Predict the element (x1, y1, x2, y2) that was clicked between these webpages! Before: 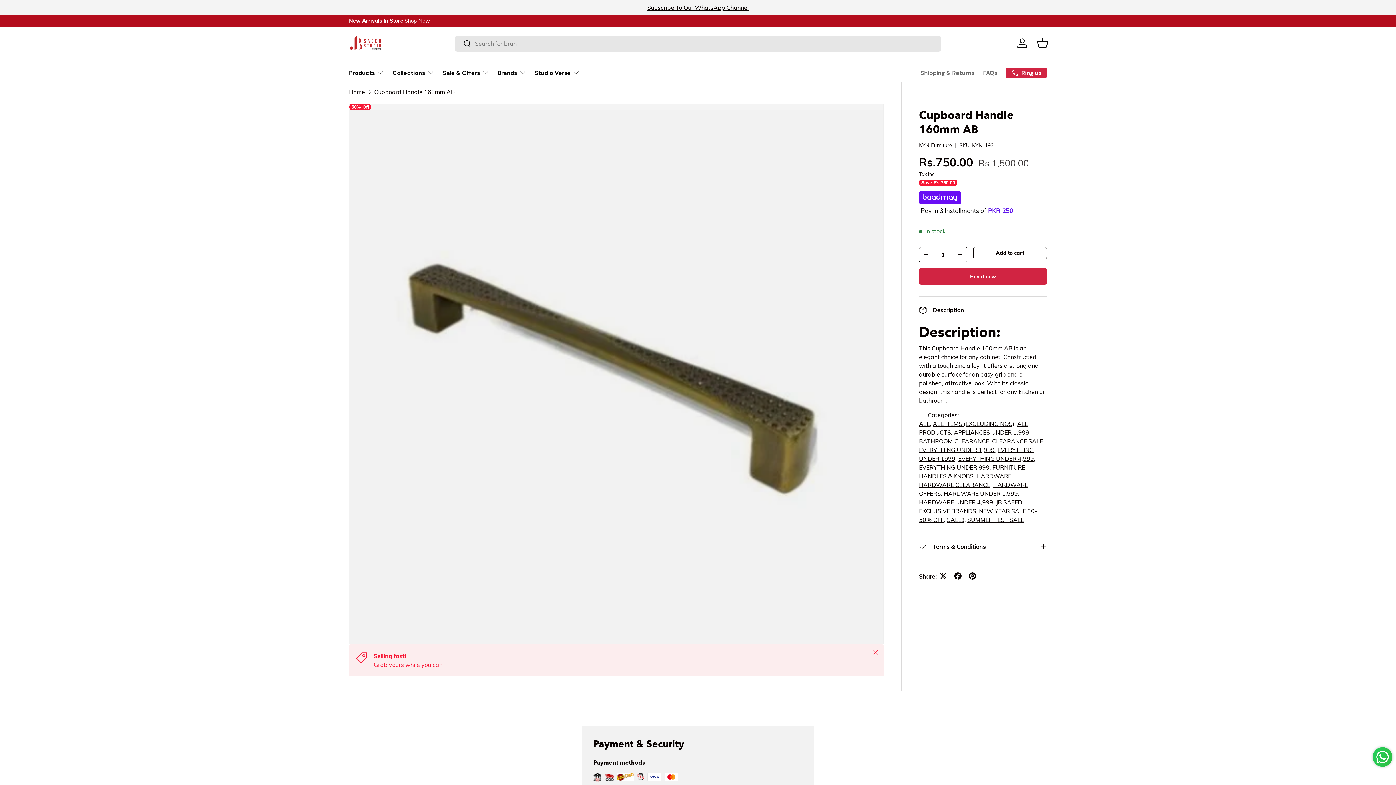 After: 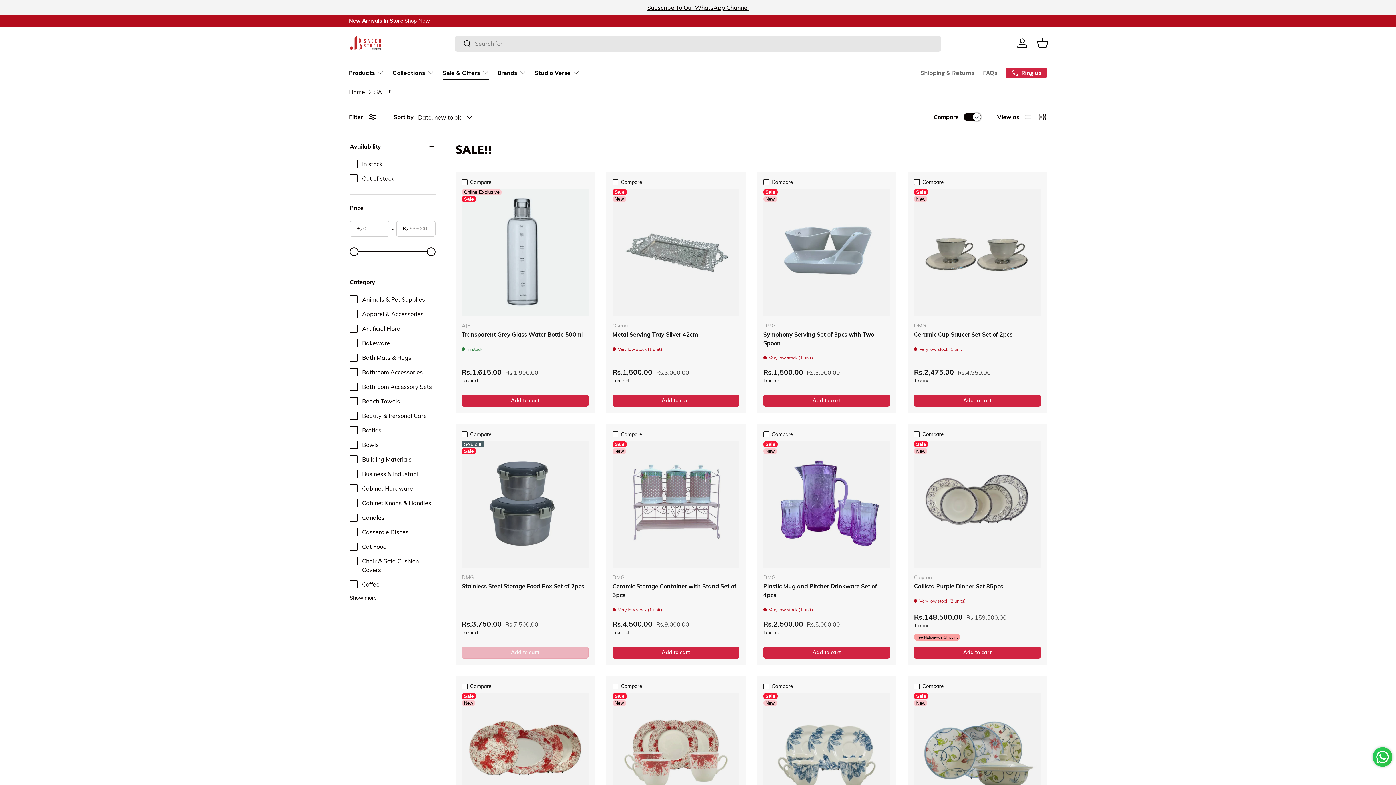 Action: bbox: (947, 516, 964, 523) label: SALE!!